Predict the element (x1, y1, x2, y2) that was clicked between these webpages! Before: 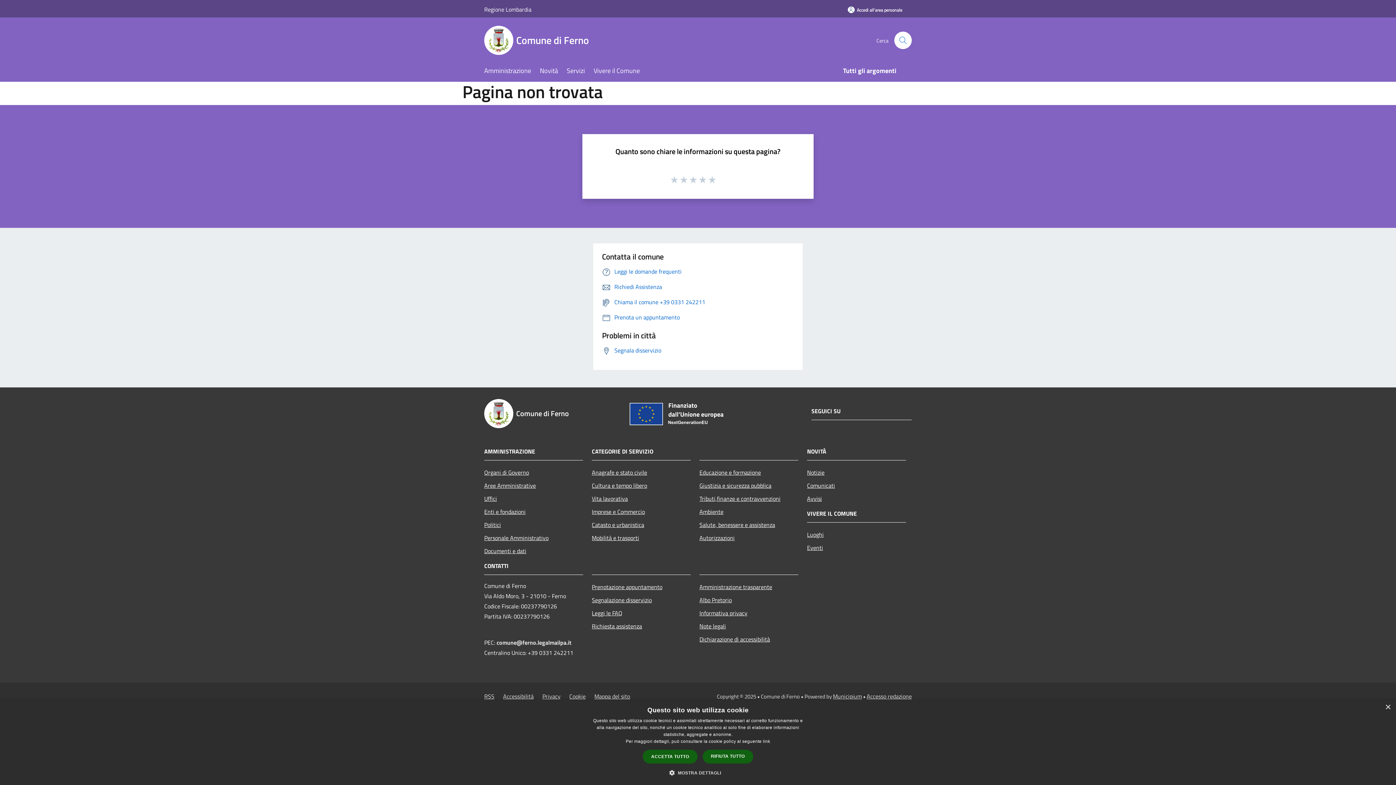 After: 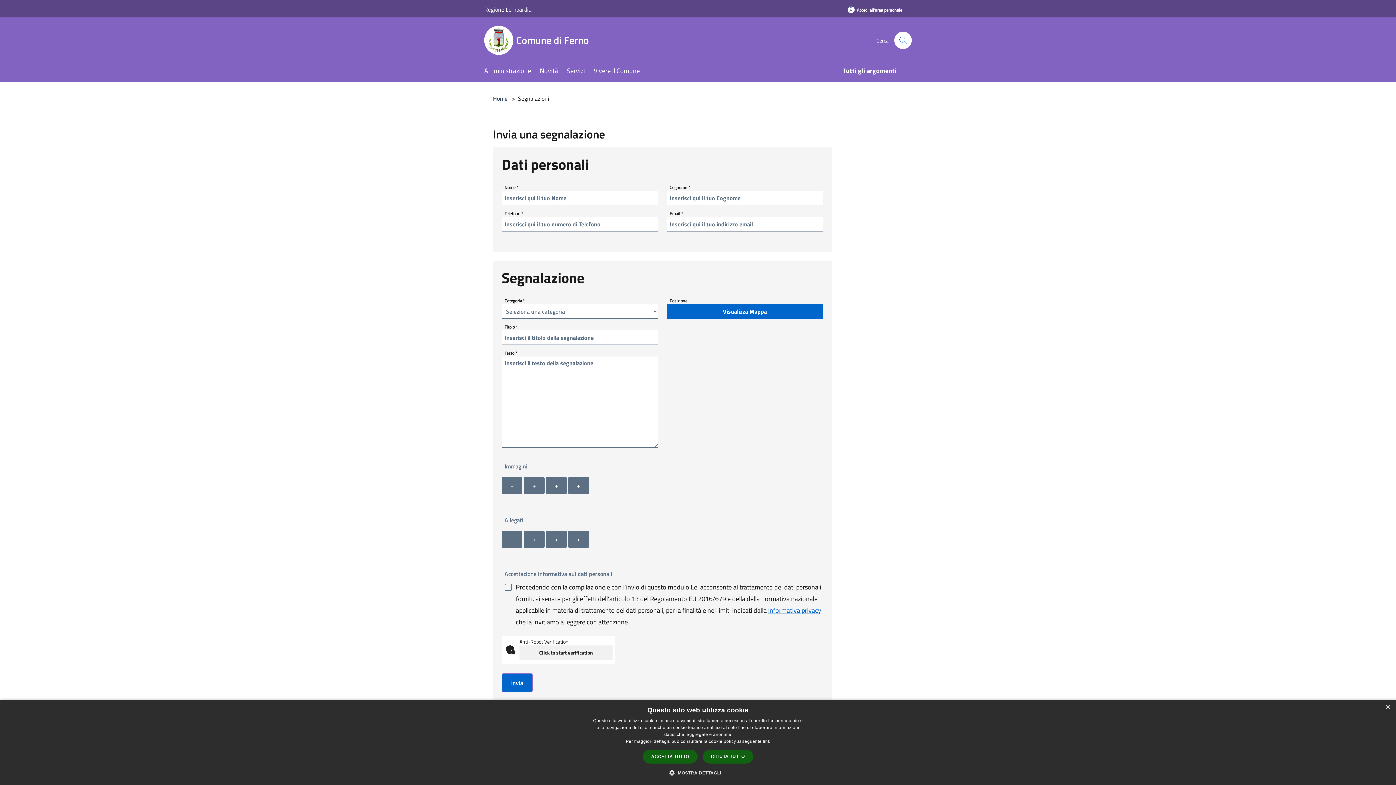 Action: label: Segnala disservizio bbox: (602, 346, 661, 354)